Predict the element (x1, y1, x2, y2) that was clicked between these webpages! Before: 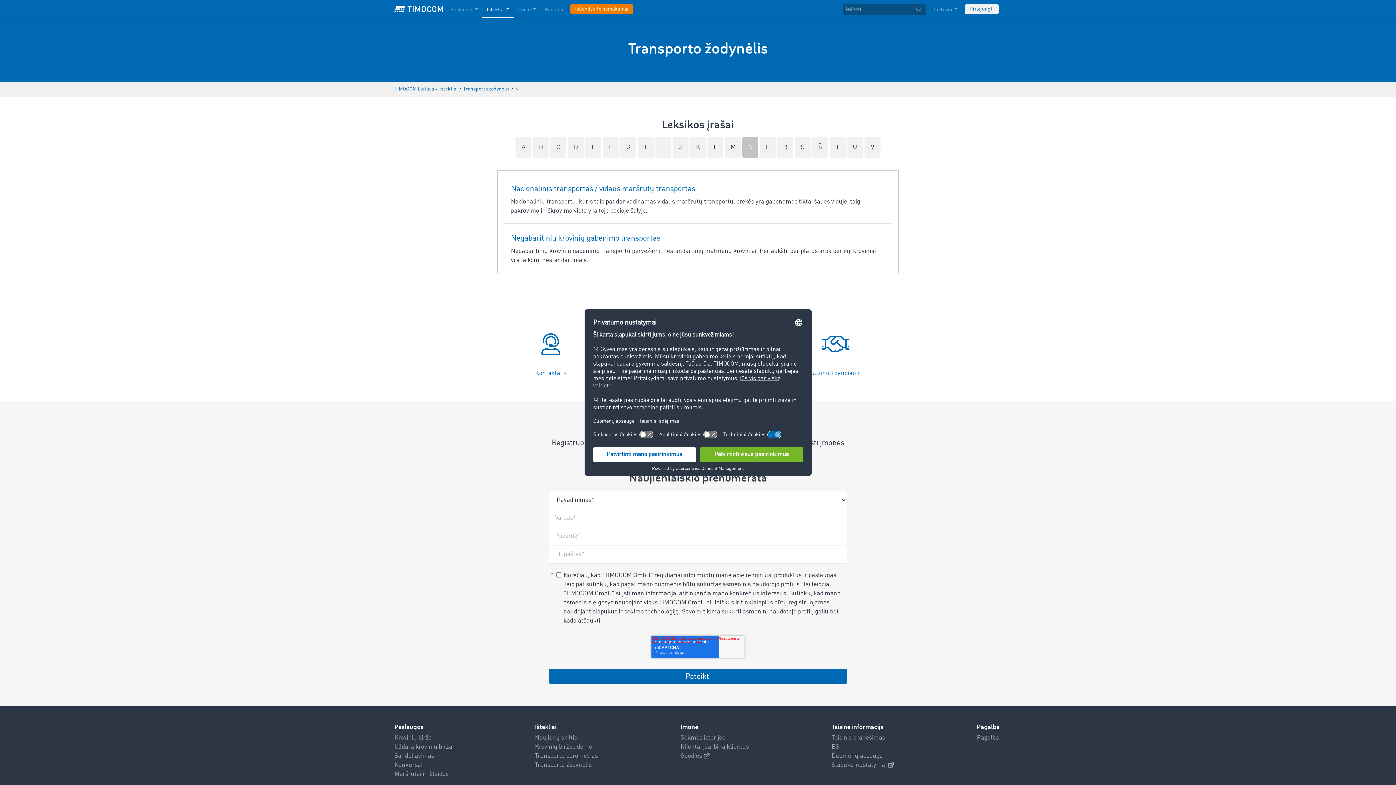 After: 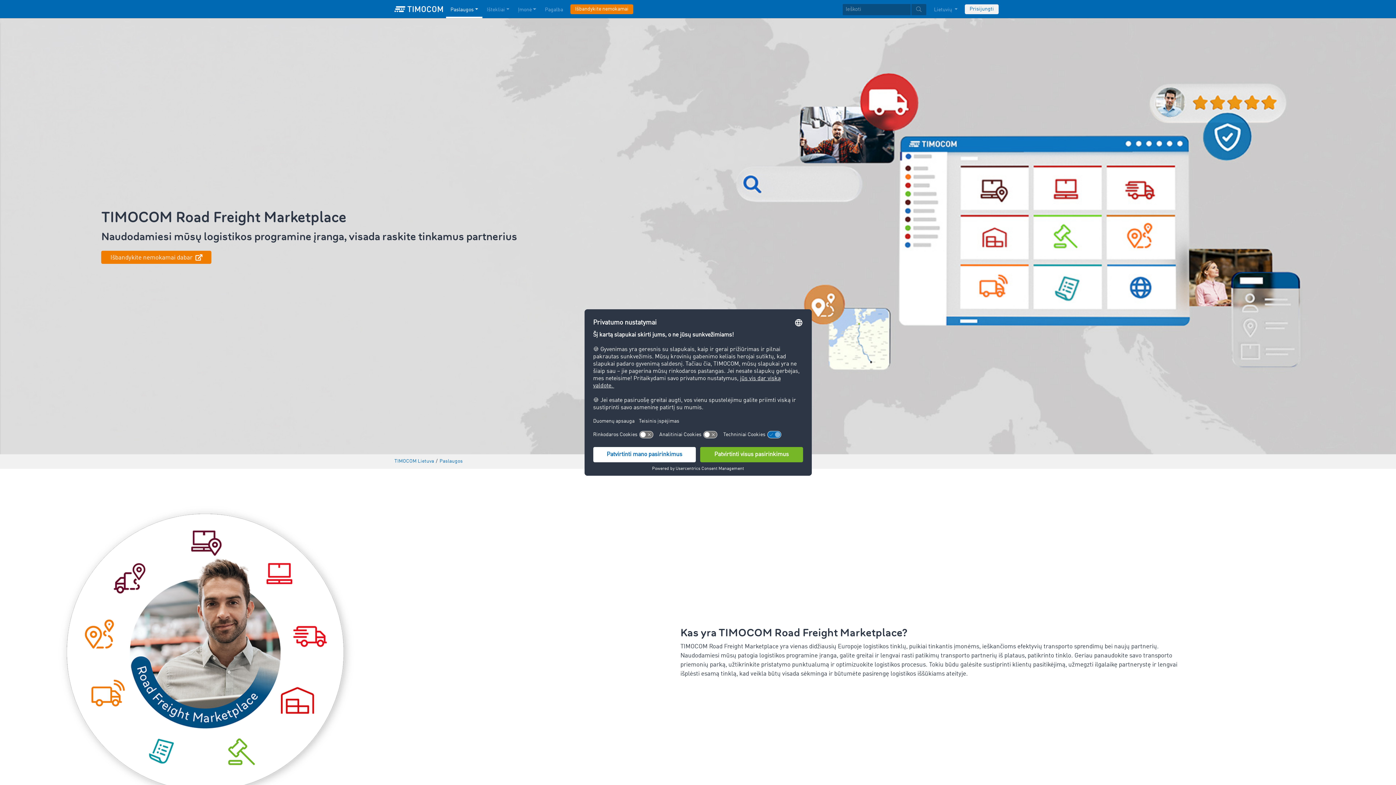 Action: bbox: (446, 0, 482, 18) label: Paslaugos